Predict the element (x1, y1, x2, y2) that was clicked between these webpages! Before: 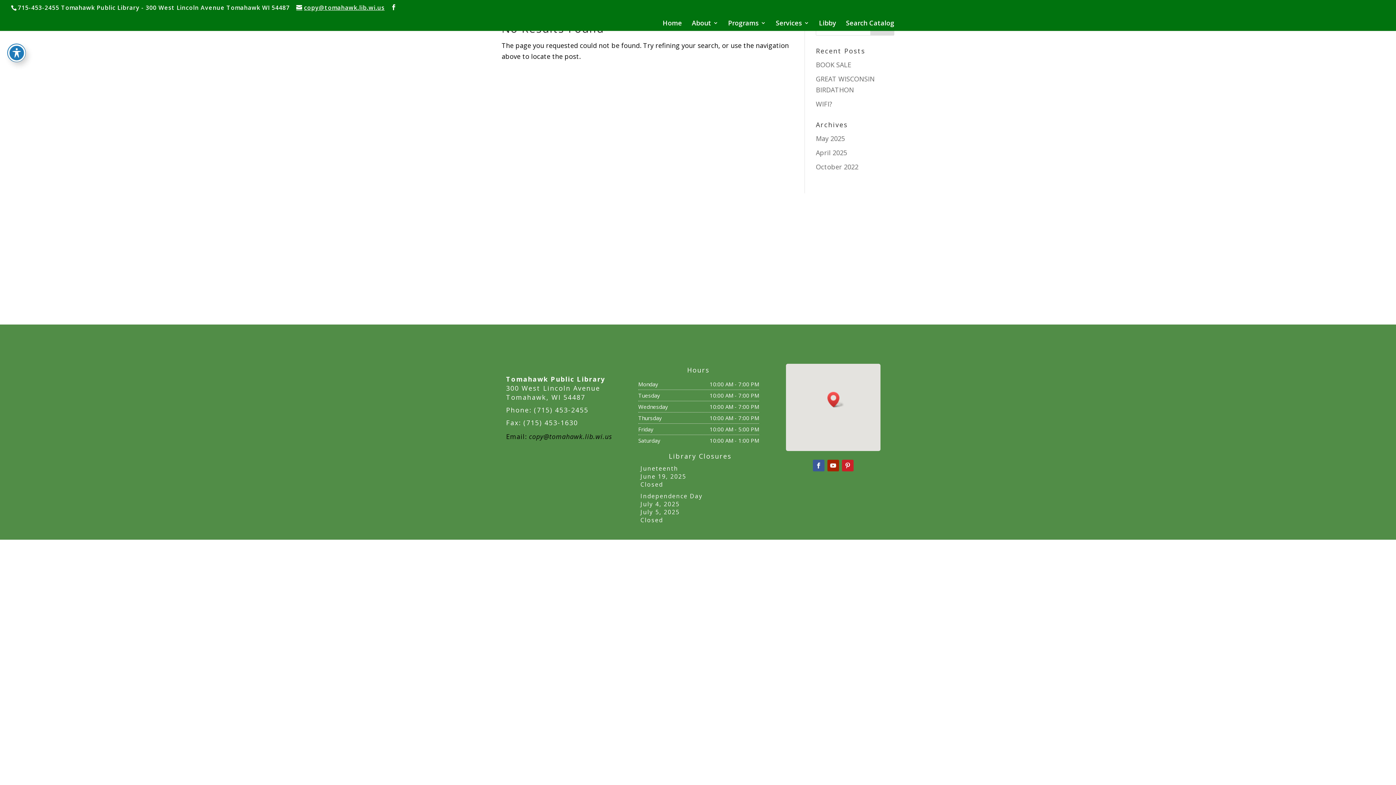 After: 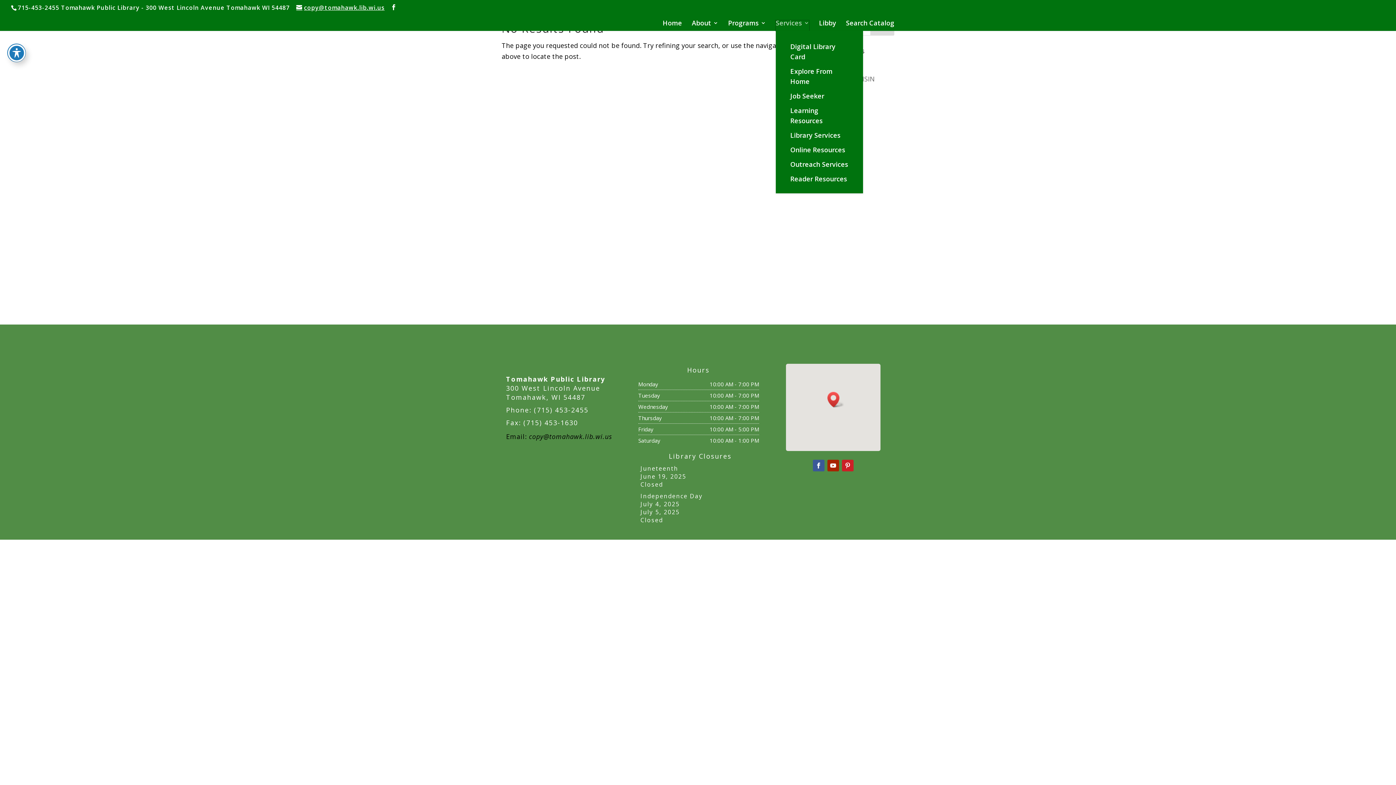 Action: label: Services bbox: (776, 20, 809, 30)